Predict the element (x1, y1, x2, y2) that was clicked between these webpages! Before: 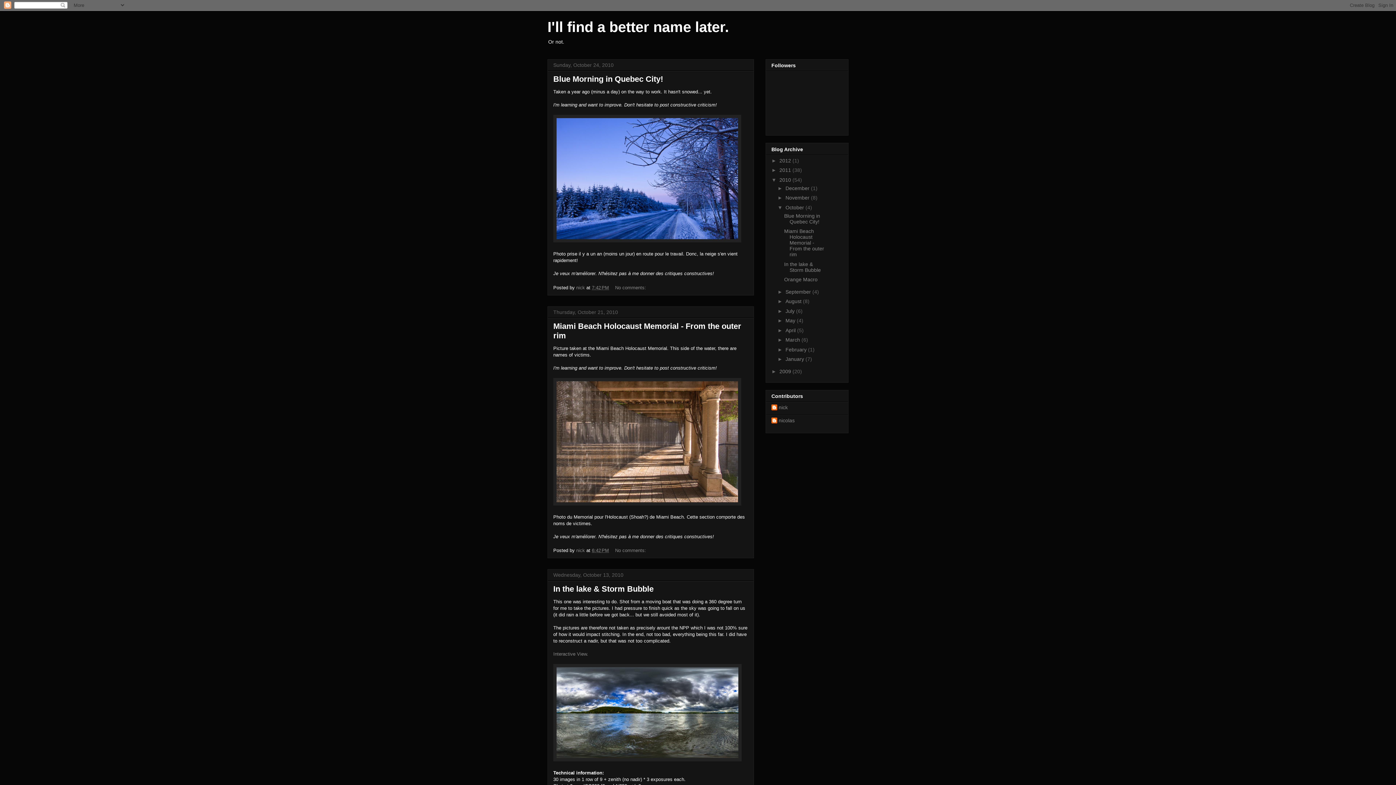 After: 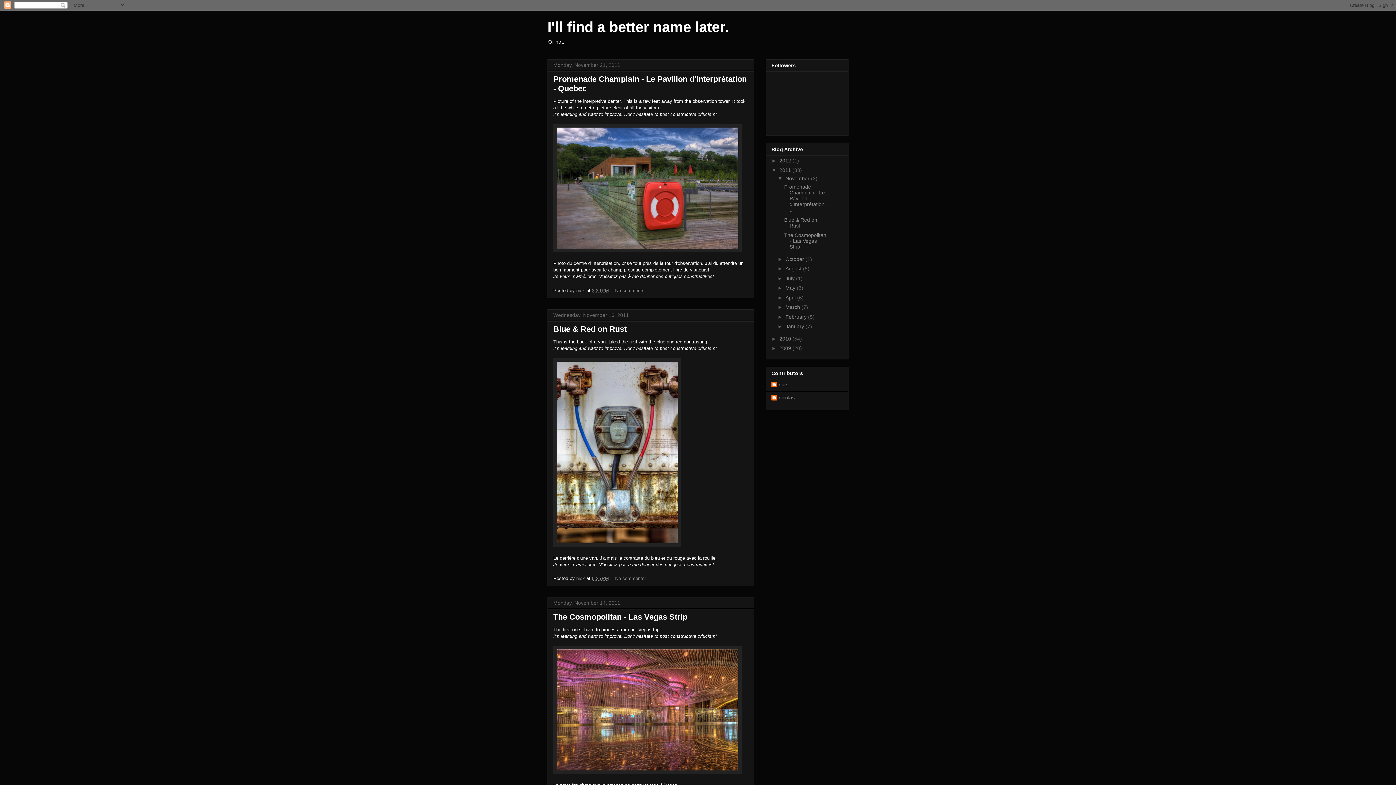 Action: label: 2011  bbox: (779, 167, 792, 173)